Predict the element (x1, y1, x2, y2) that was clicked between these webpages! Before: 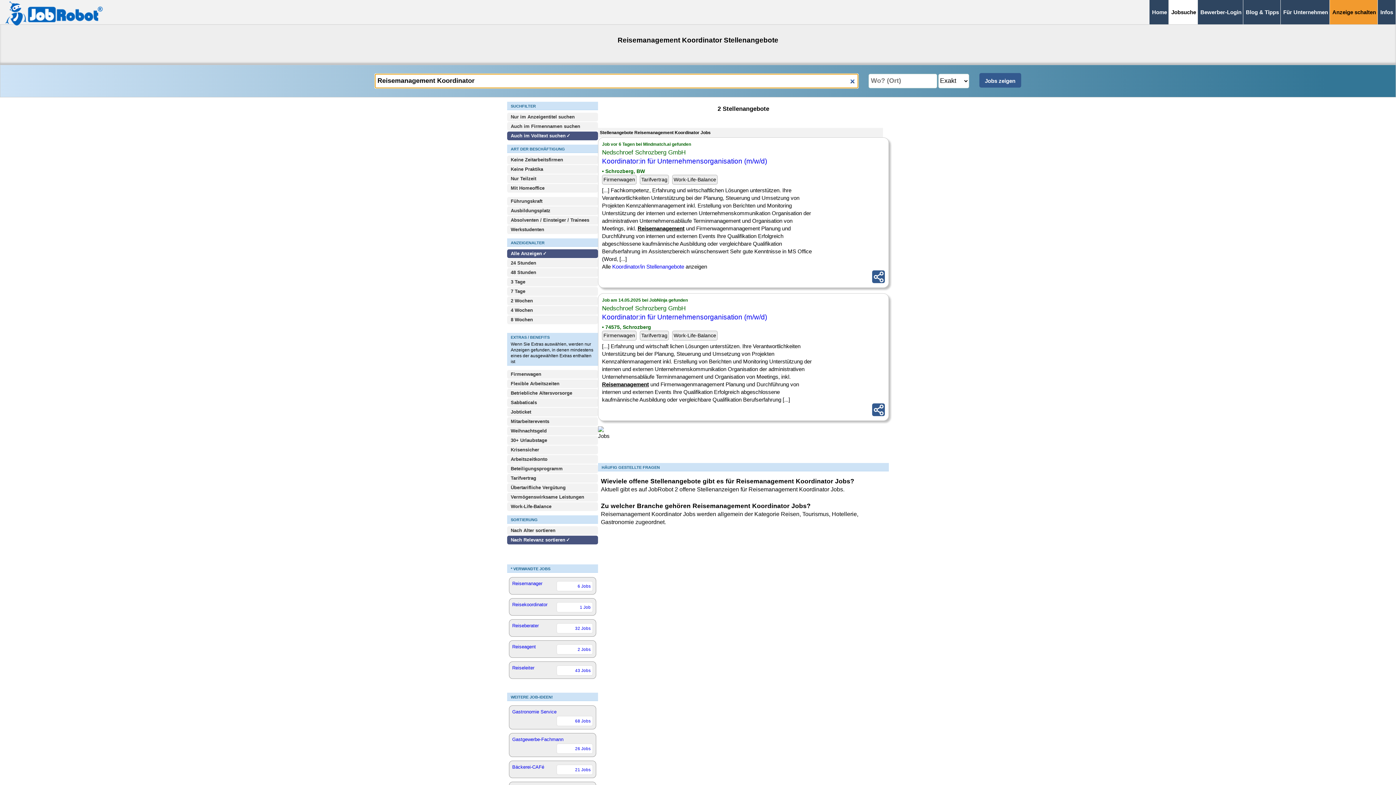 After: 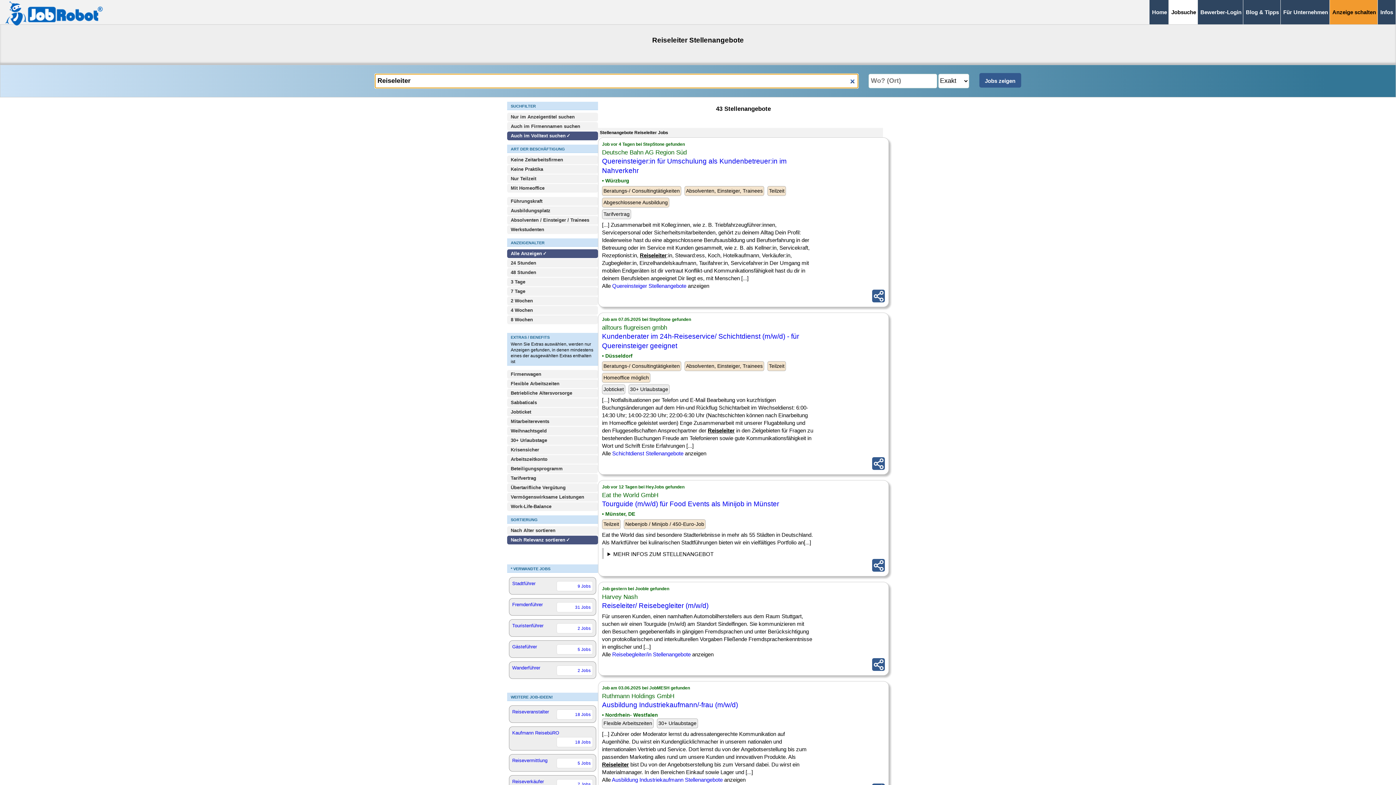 Action: label: Reiseleiter
43 Jobs bbox: (509, 661, 596, 679)